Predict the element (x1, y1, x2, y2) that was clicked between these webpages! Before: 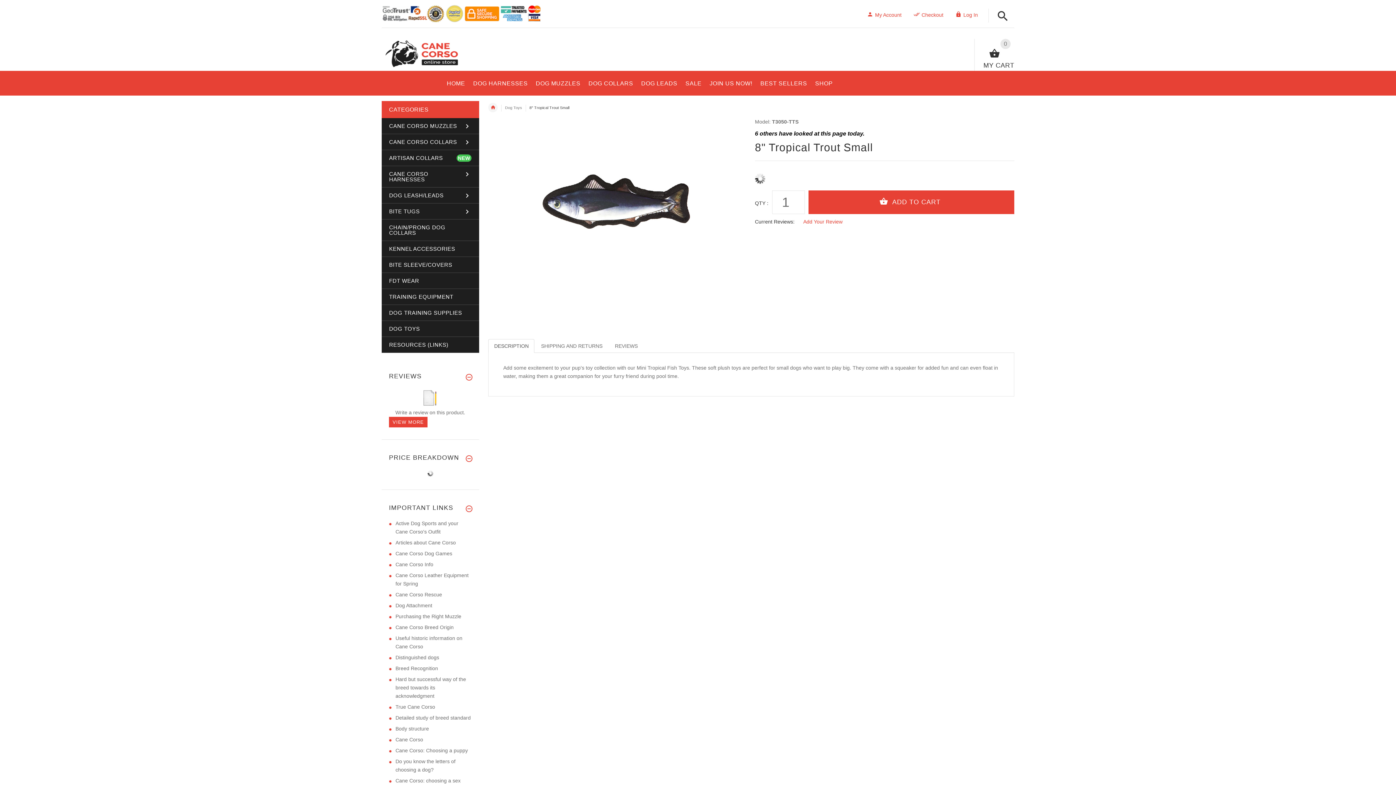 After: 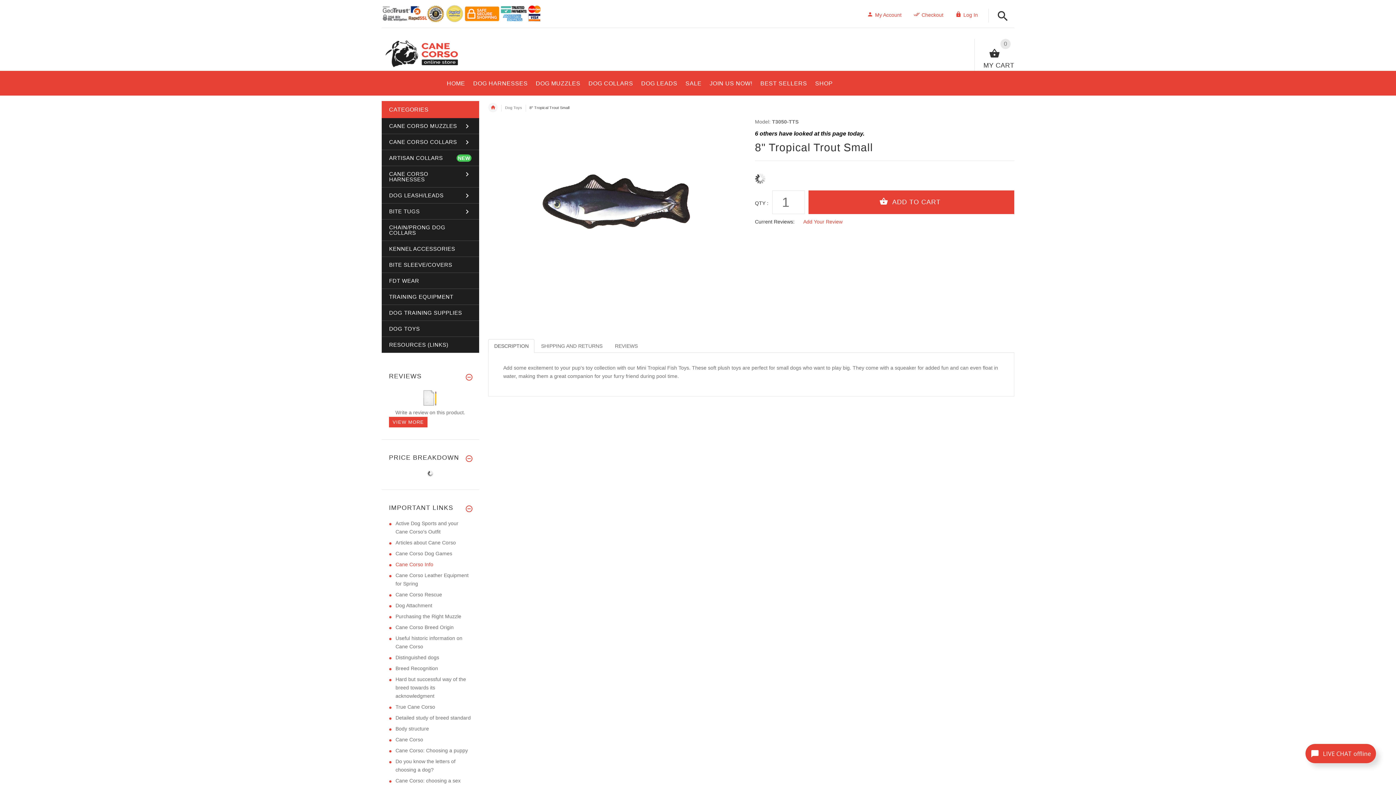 Action: bbox: (395, 561, 433, 567) label: Cane Corso Info